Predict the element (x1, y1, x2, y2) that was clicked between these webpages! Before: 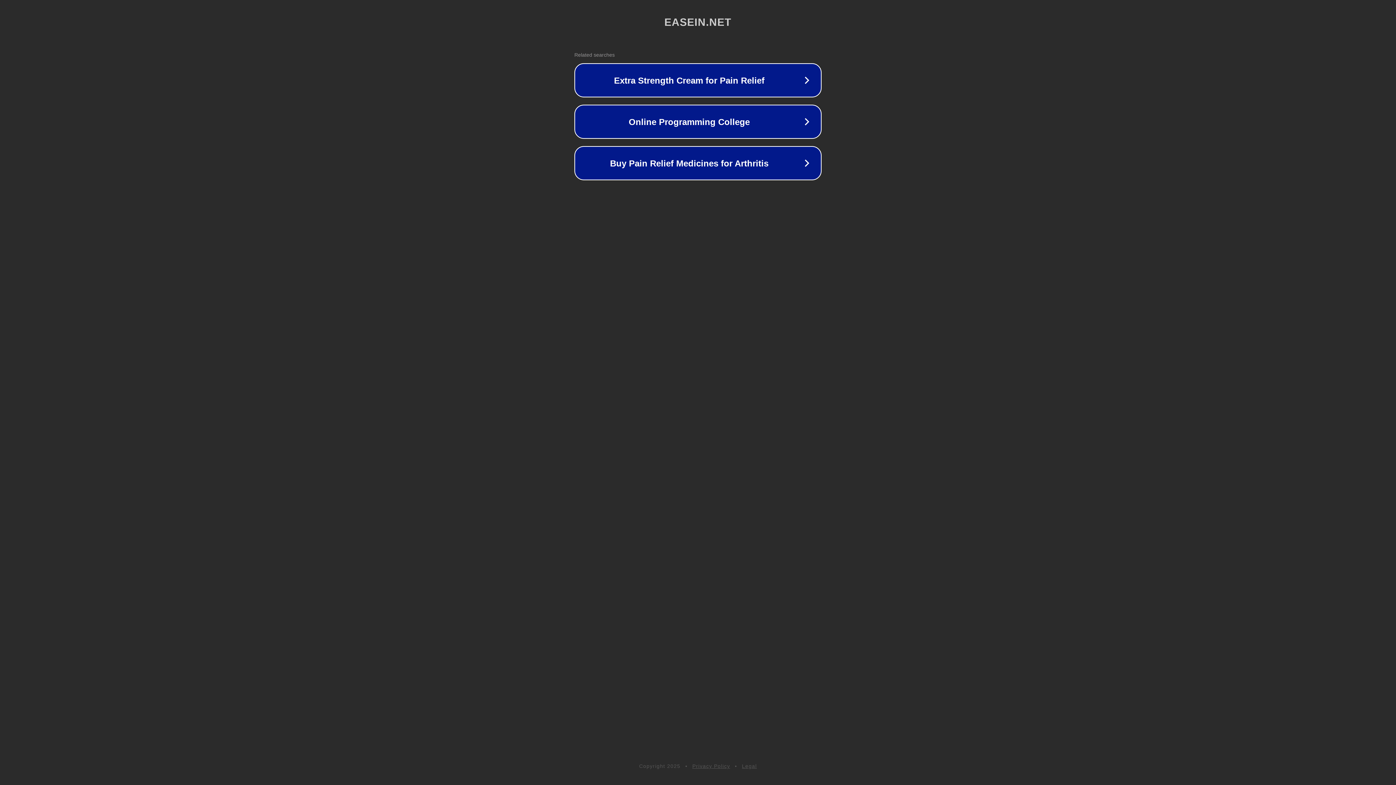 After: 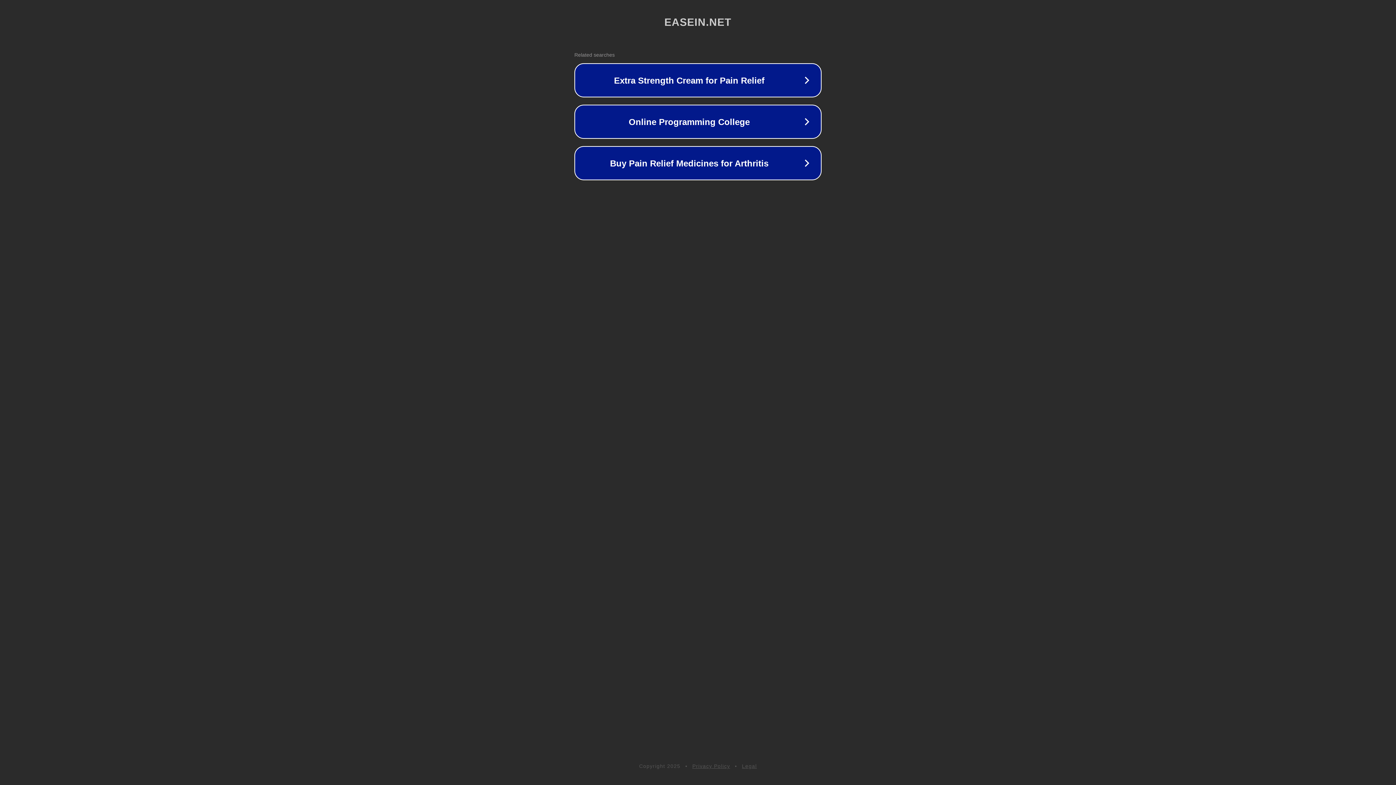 Action: label: Legal bbox: (742, 763, 757, 769)